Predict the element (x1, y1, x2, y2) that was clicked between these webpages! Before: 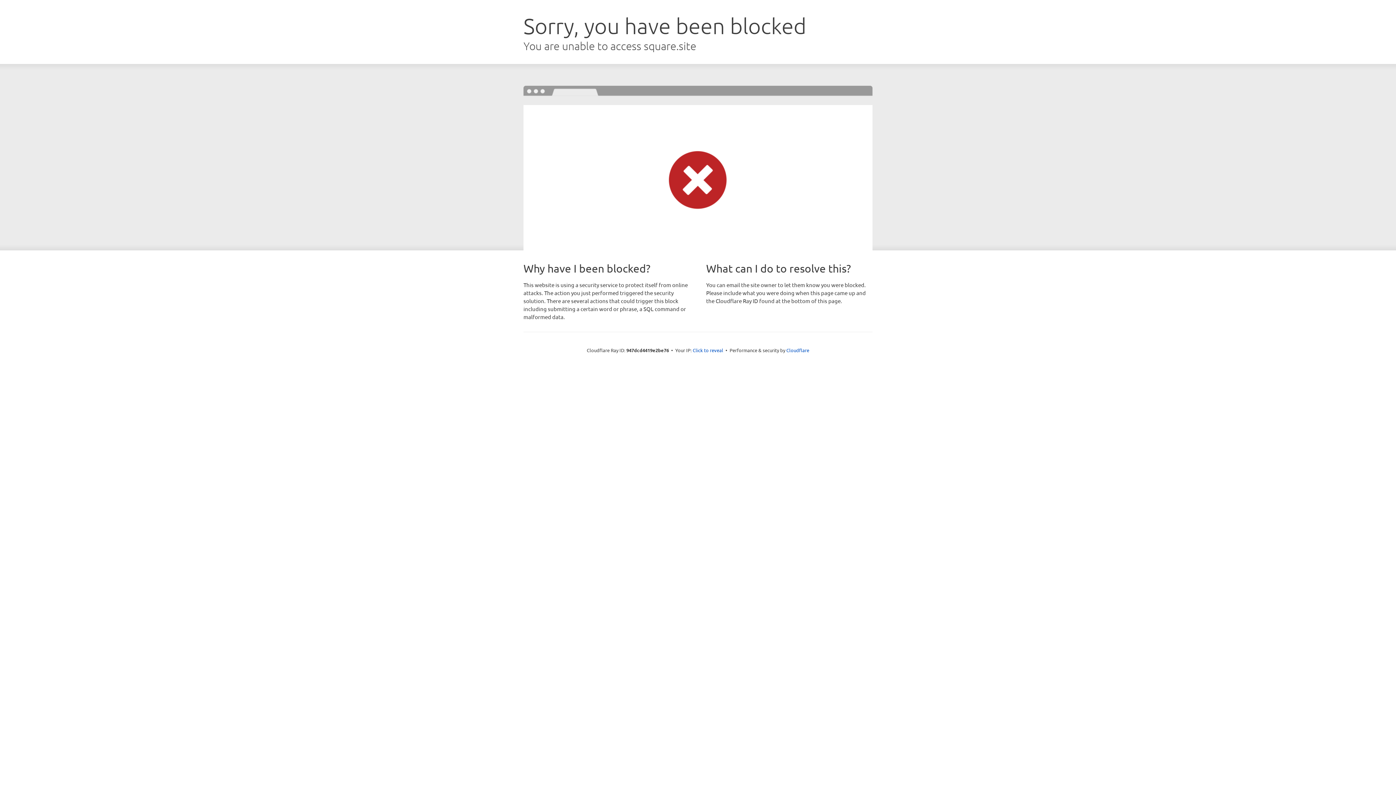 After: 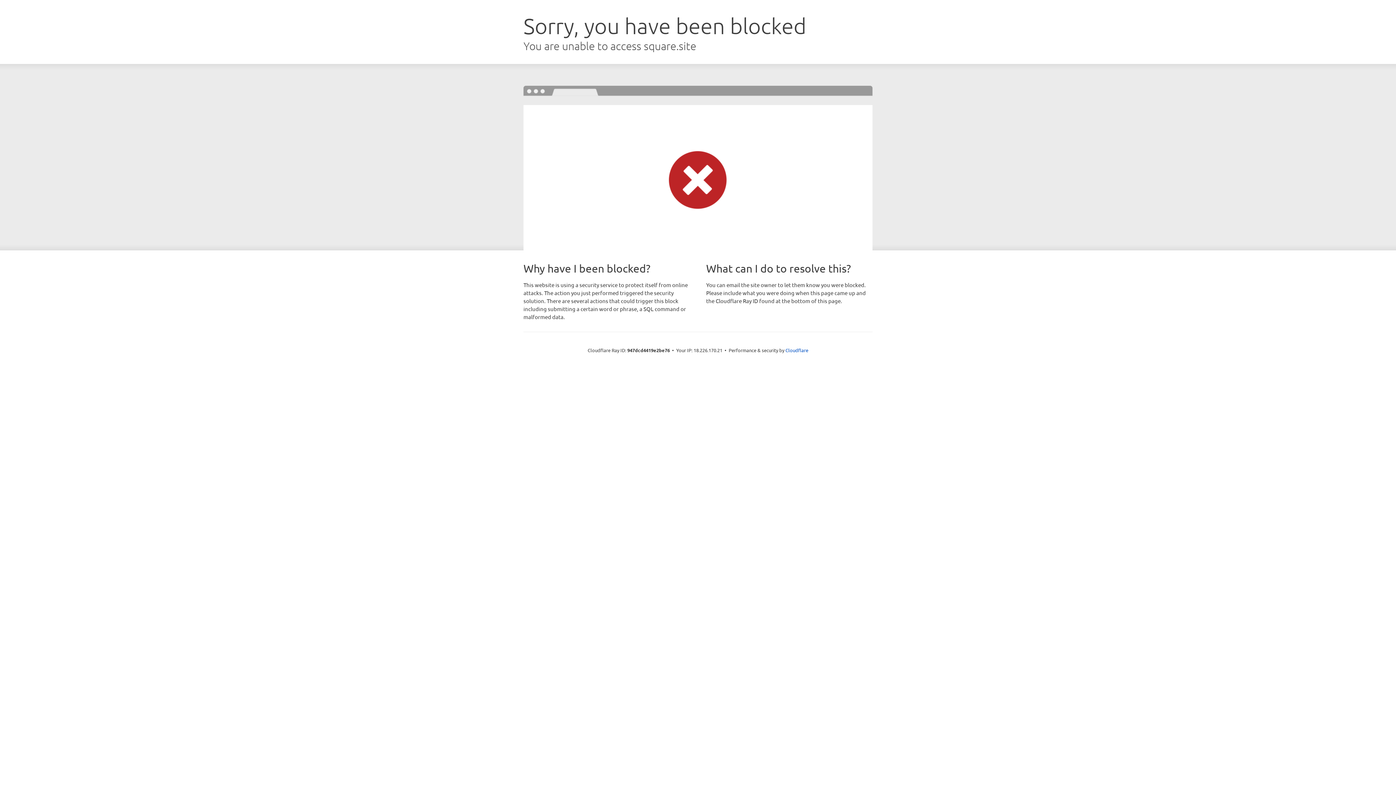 Action: label: Click to reveal bbox: (692, 346, 723, 353)